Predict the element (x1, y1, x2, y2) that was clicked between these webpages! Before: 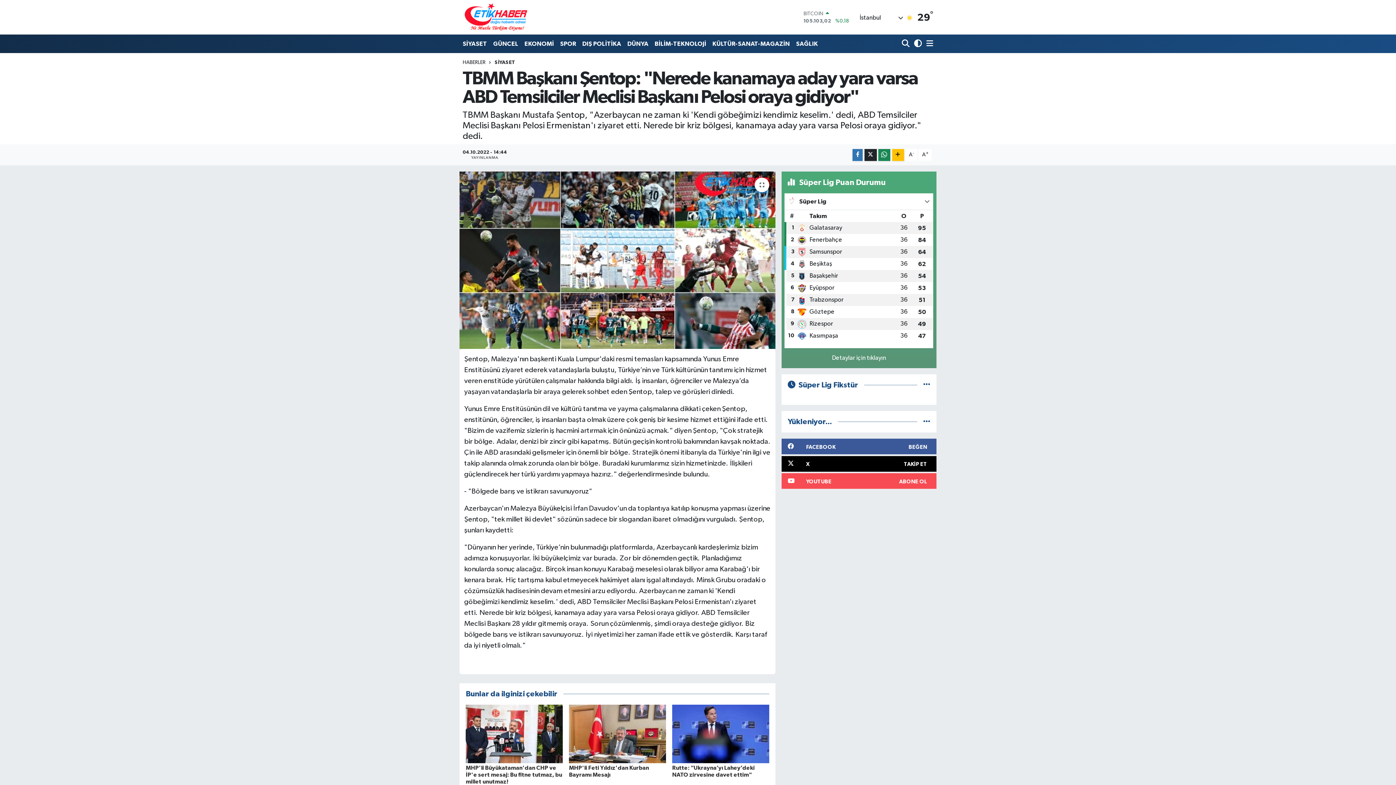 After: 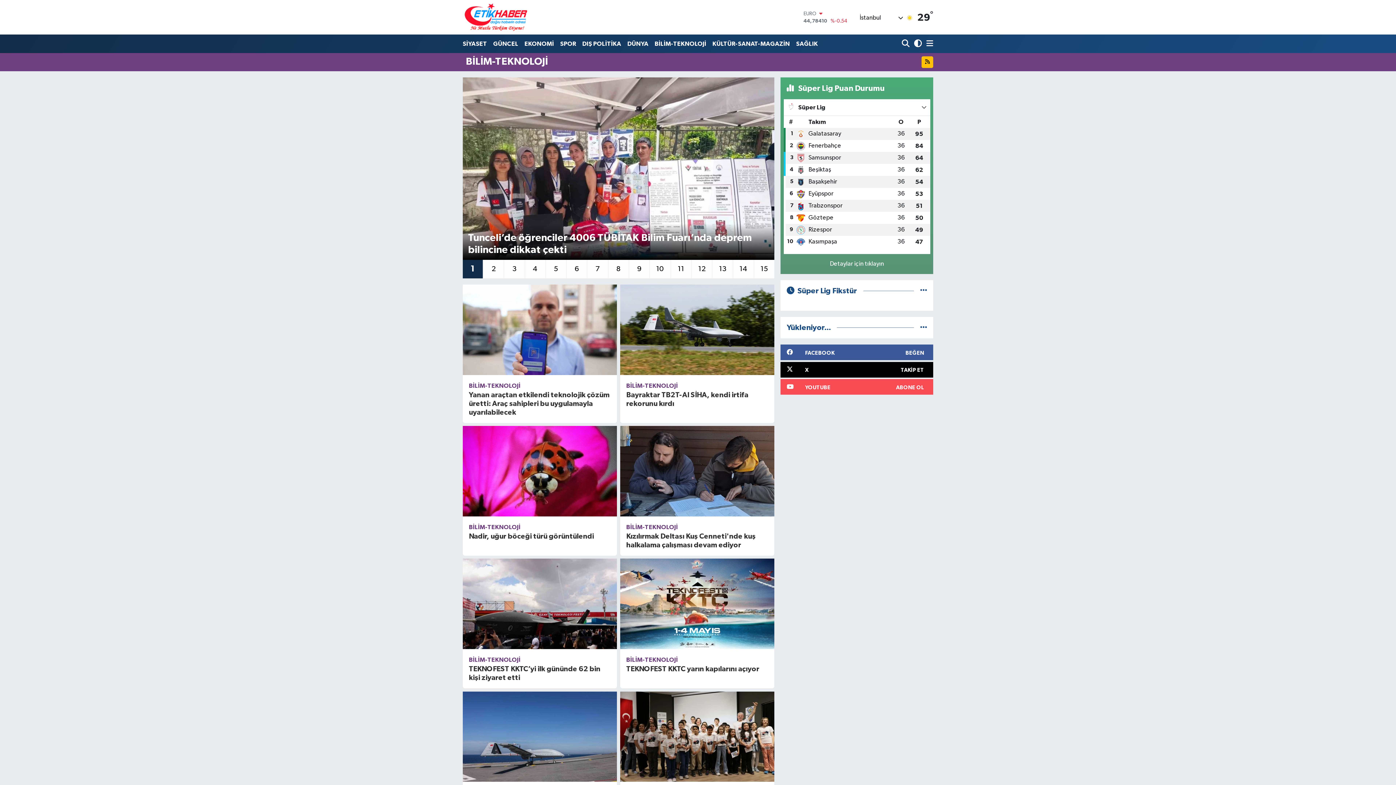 Action: label: BİLİM-TEKNOLOJİ bbox: (651, 36, 709, 51)